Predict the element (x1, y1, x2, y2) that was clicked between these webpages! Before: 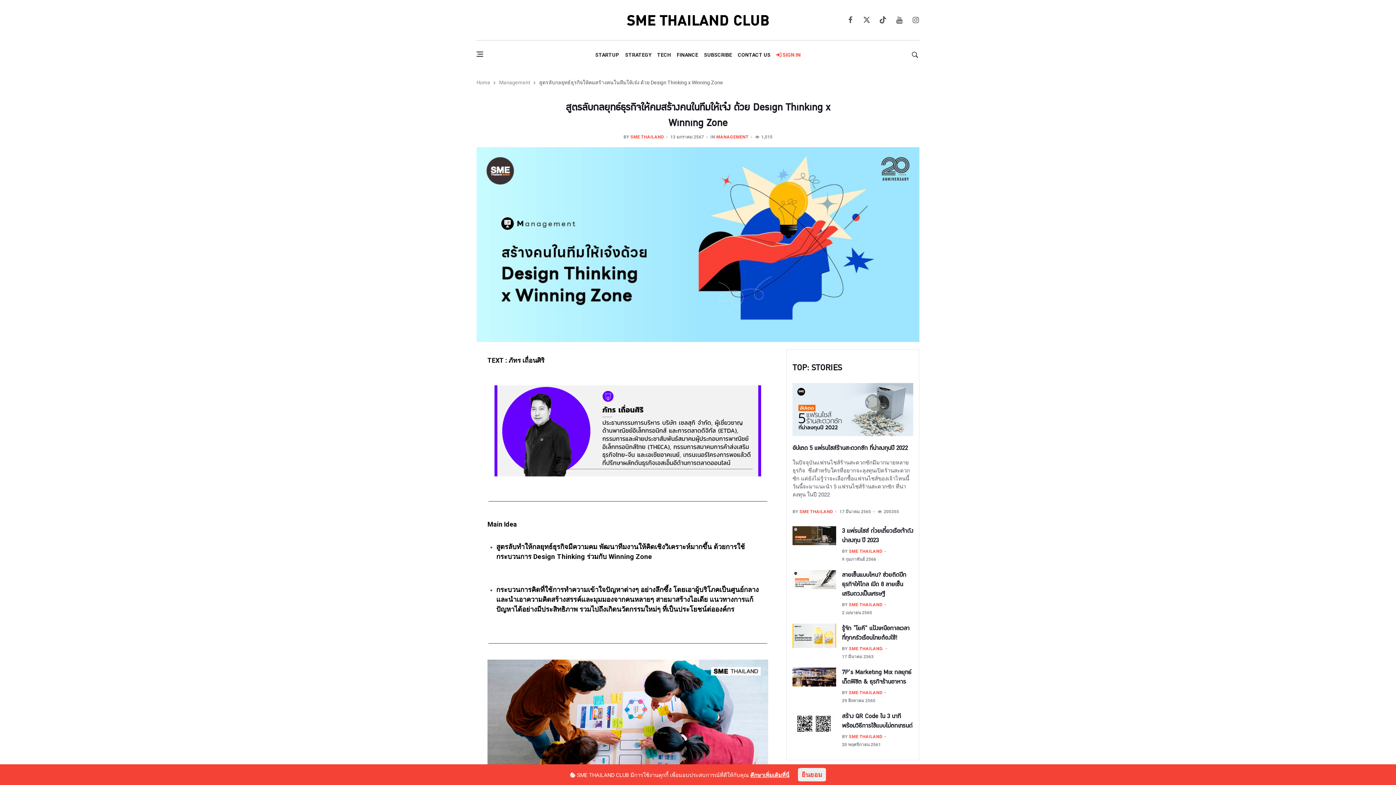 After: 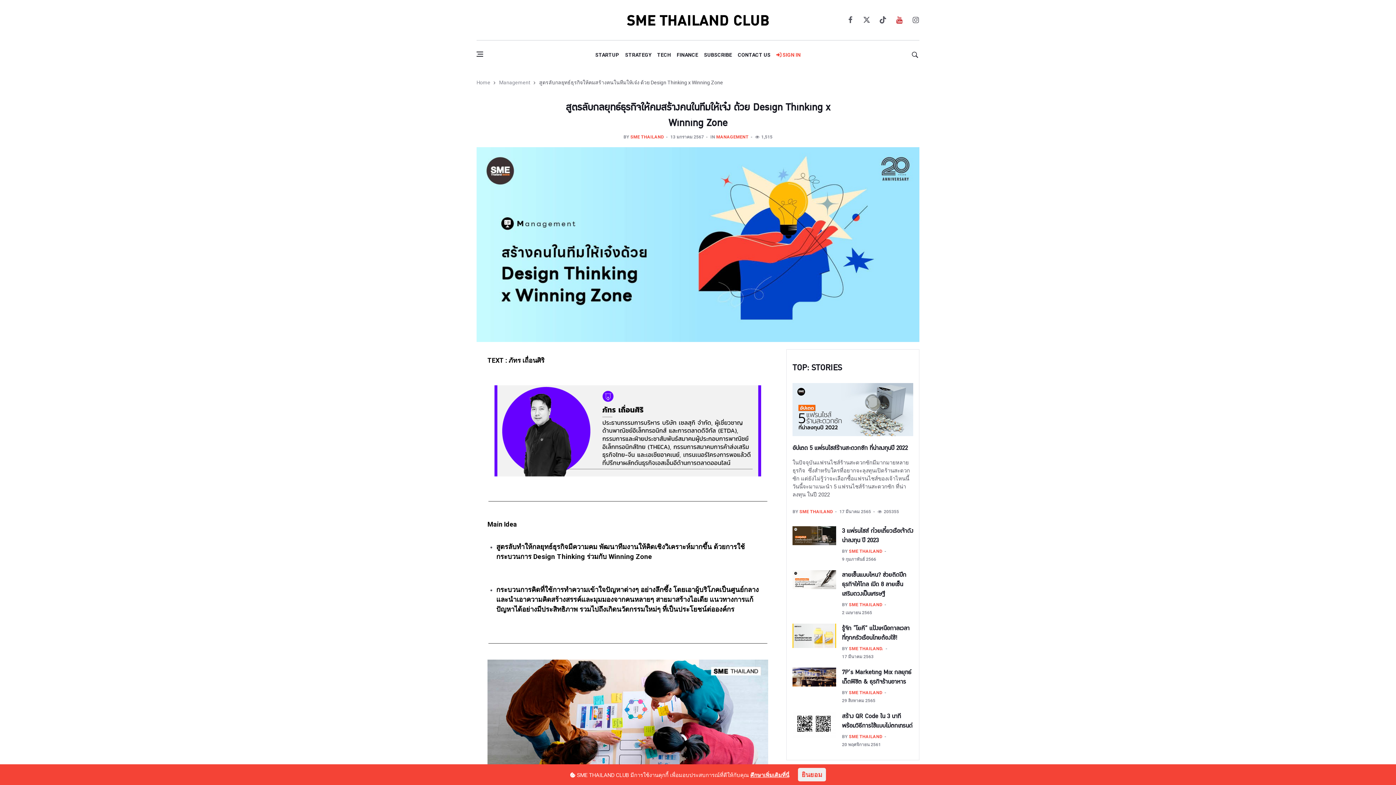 Action: bbox: (896, 14, 903, 25) label: youtube